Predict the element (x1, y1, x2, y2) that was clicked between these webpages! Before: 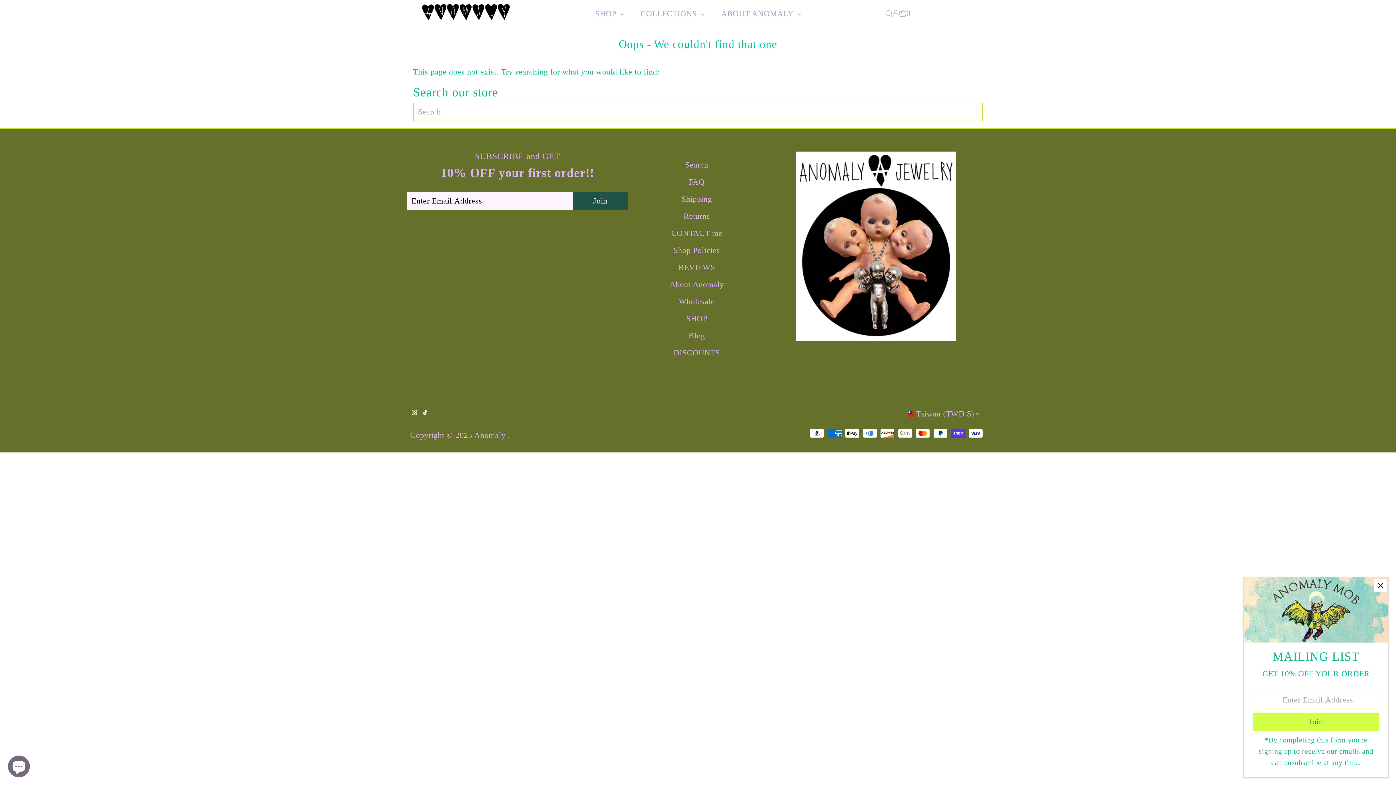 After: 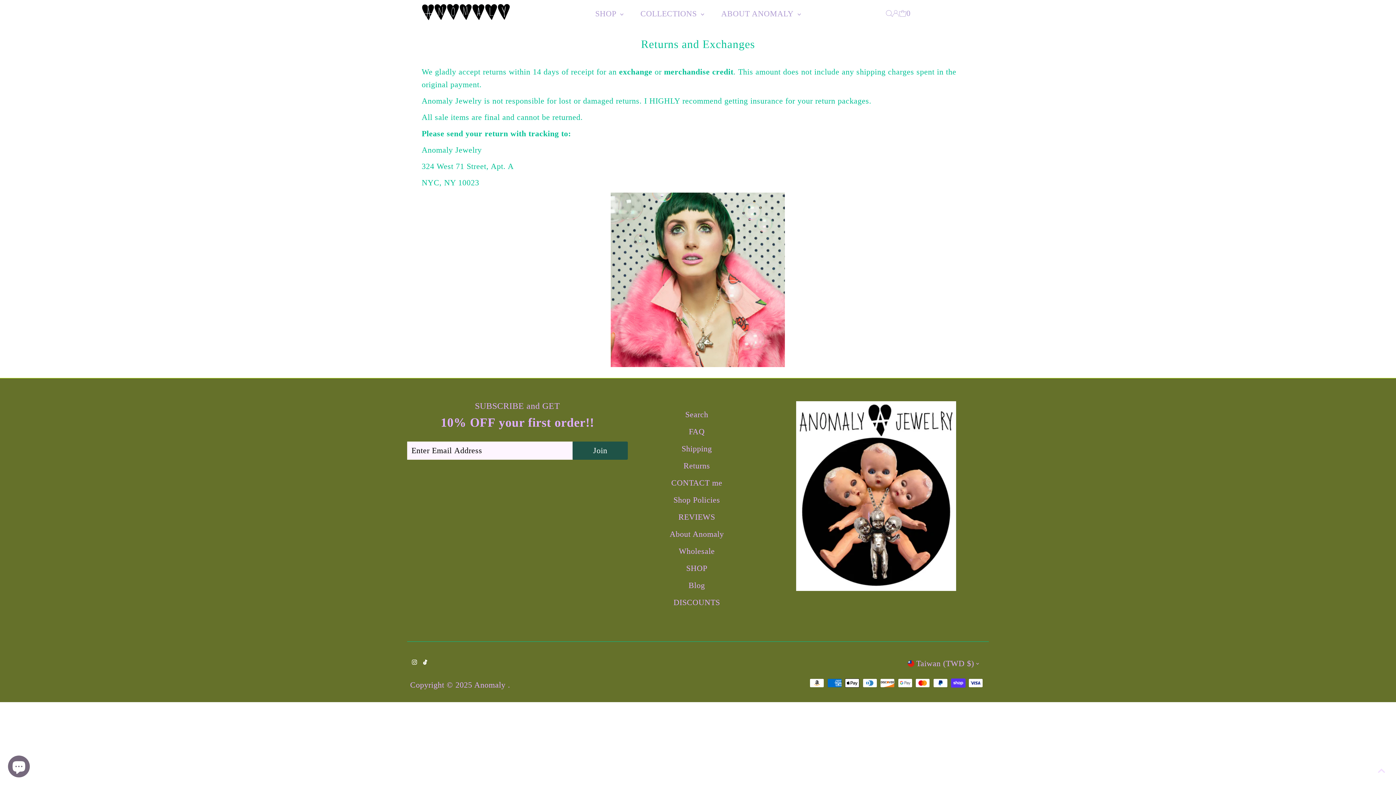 Action: label: Returns bbox: (683, 211, 710, 220)